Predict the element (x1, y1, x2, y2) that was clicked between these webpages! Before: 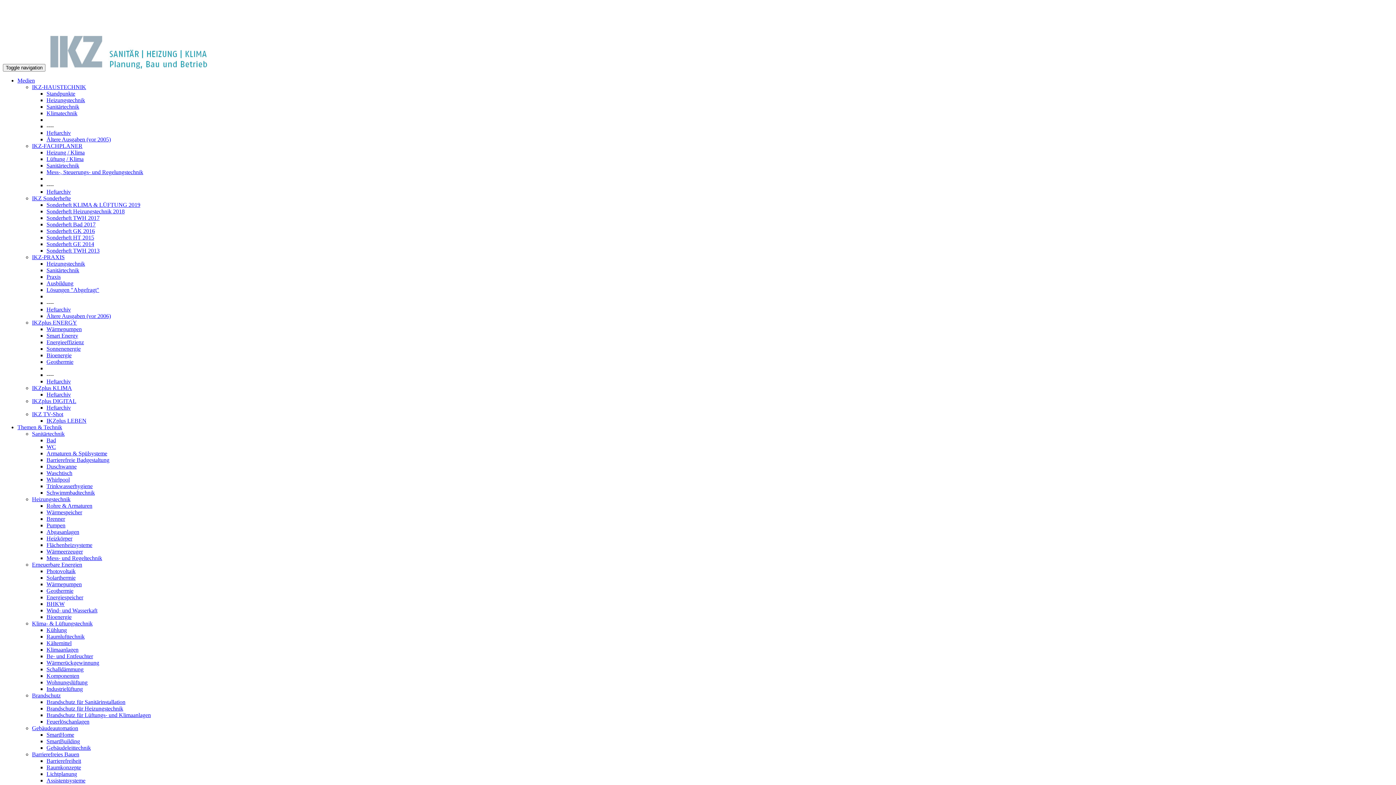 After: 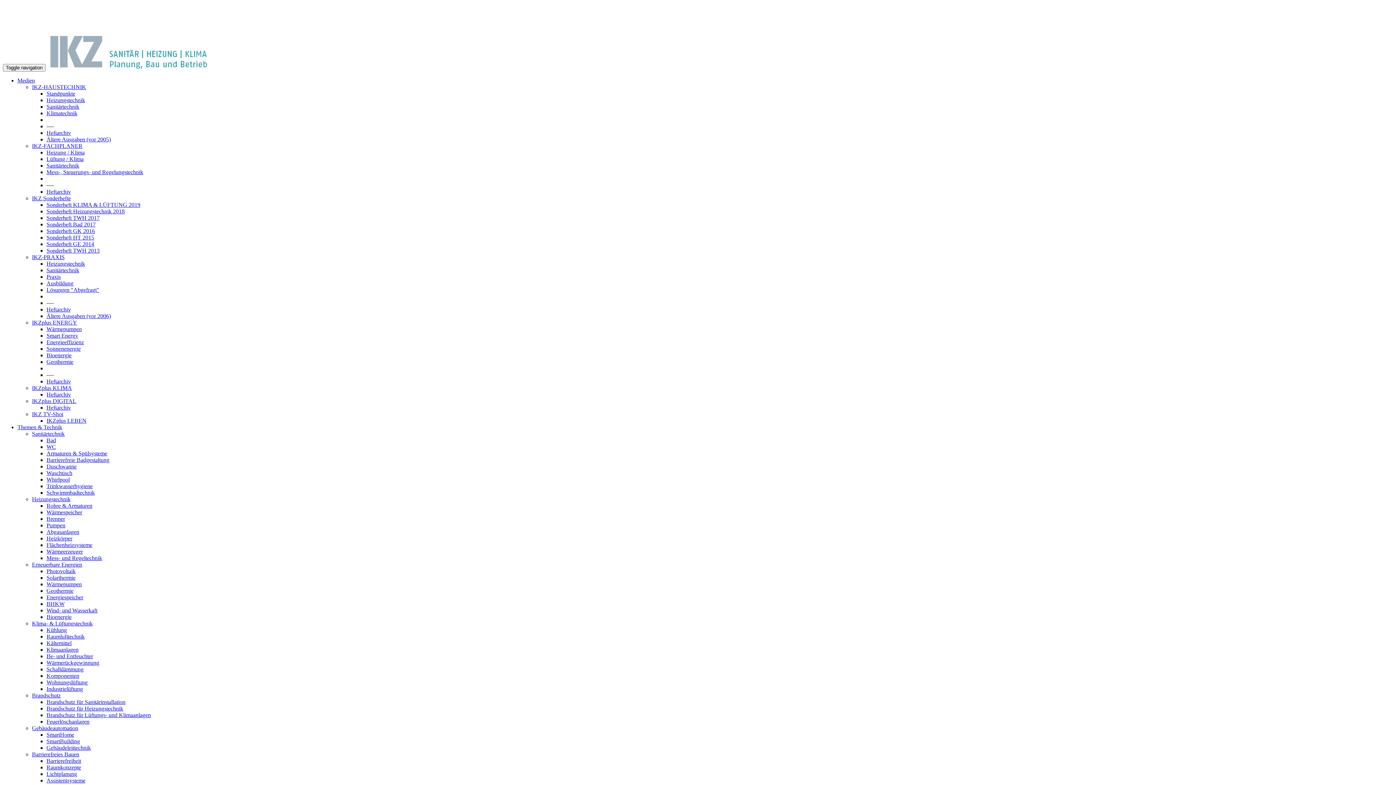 Action: label: BHKW bbox: (46, 601, 64, 607)